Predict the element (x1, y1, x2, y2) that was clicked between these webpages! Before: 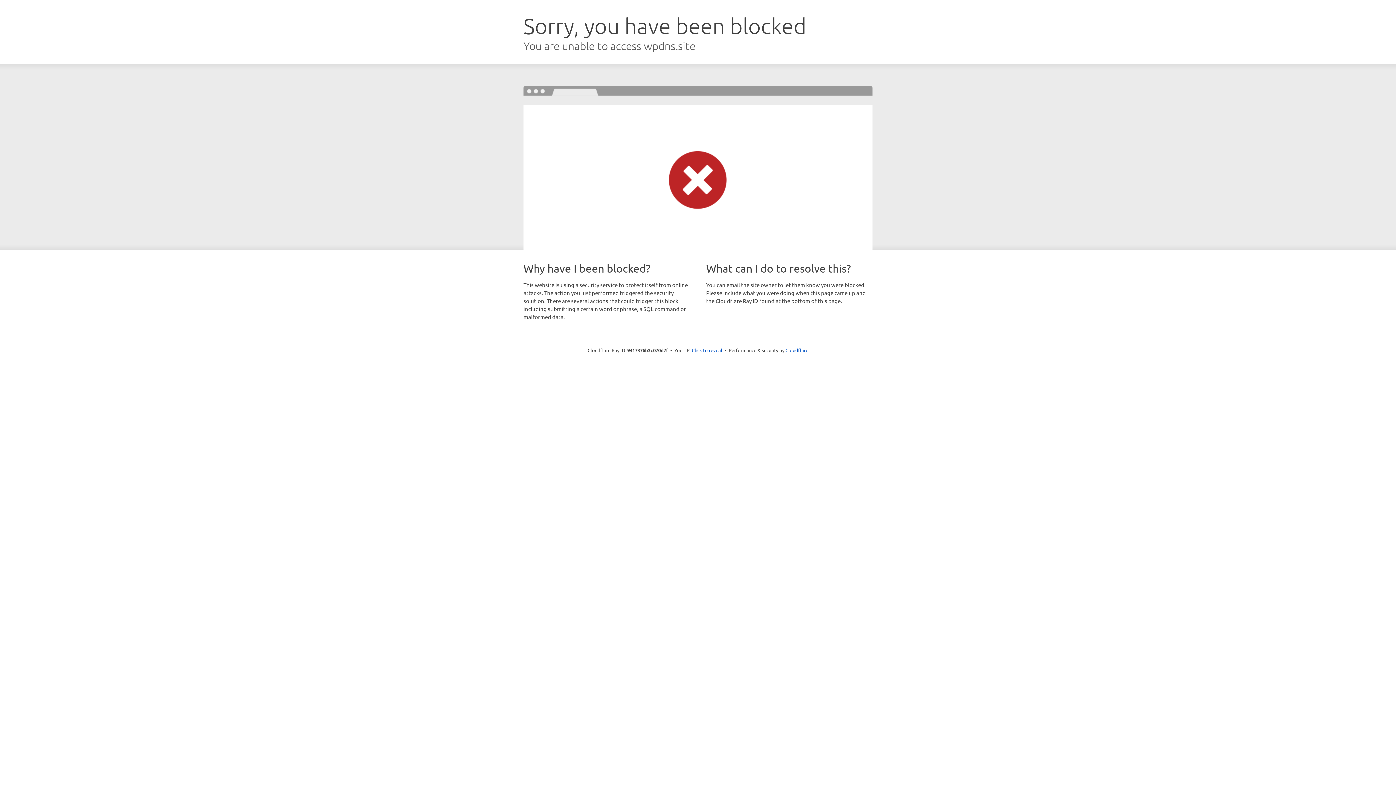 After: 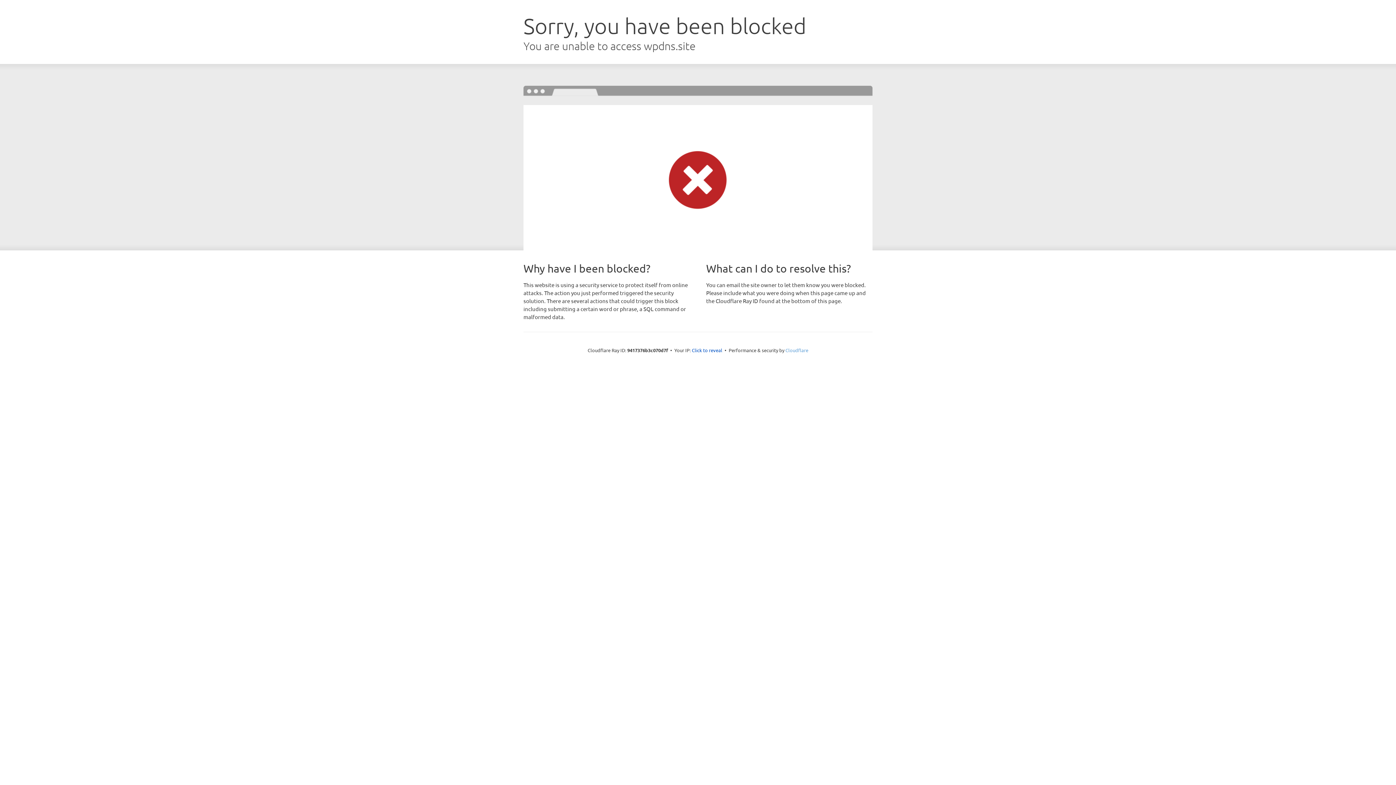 Action: label: Cloudflare bbox: (785, 347, 808, 353)